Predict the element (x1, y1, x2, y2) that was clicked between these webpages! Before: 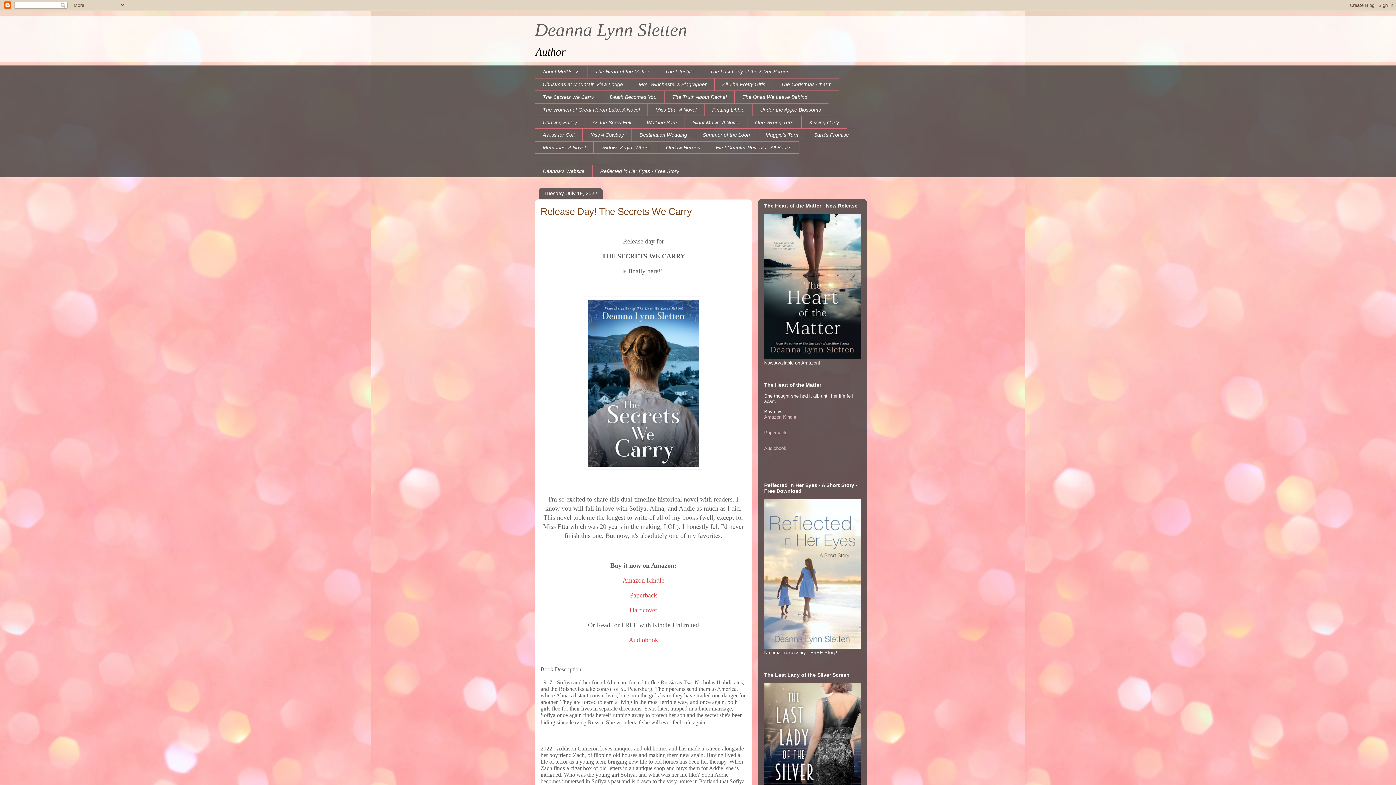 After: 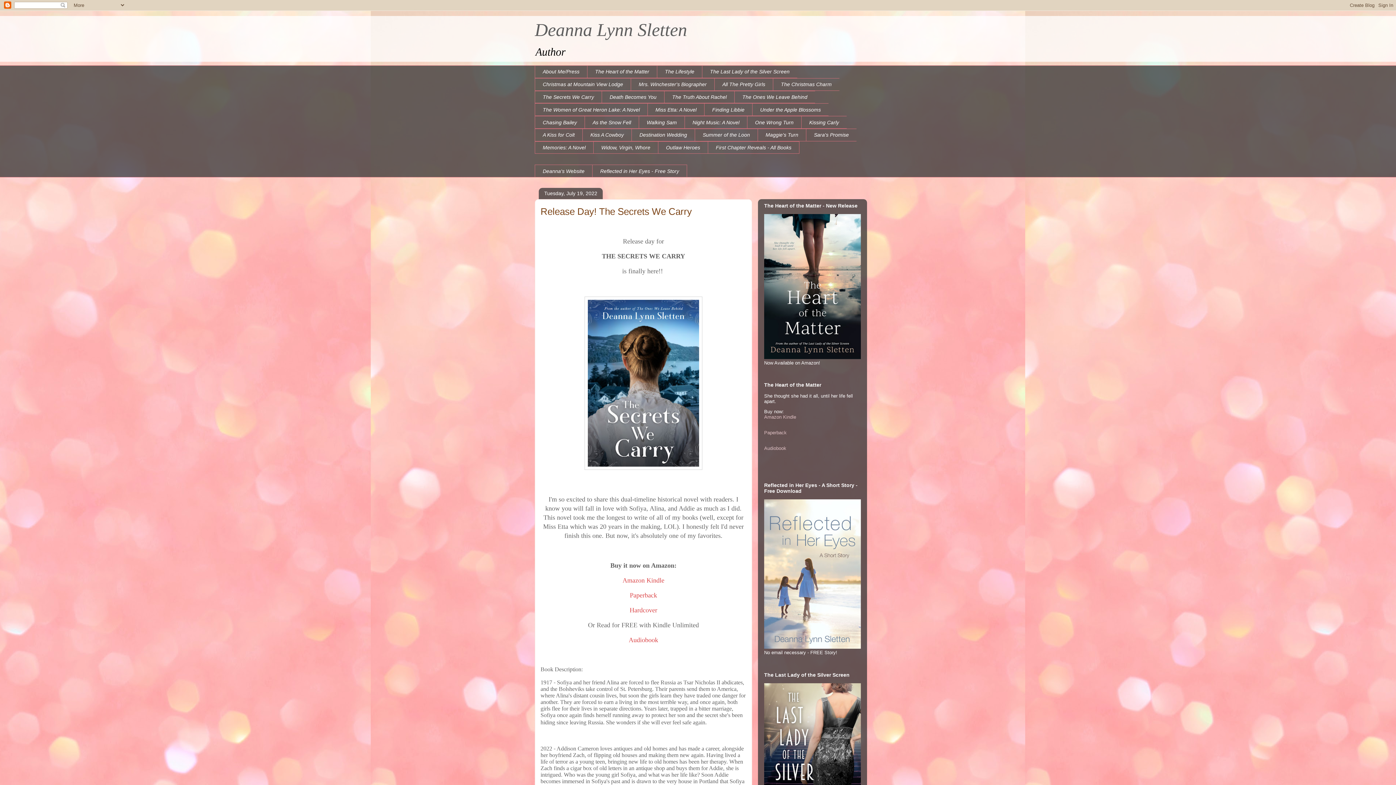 Action: bbox: (540, 206, 692, 217) label: Release Day! The Secrets We Carry